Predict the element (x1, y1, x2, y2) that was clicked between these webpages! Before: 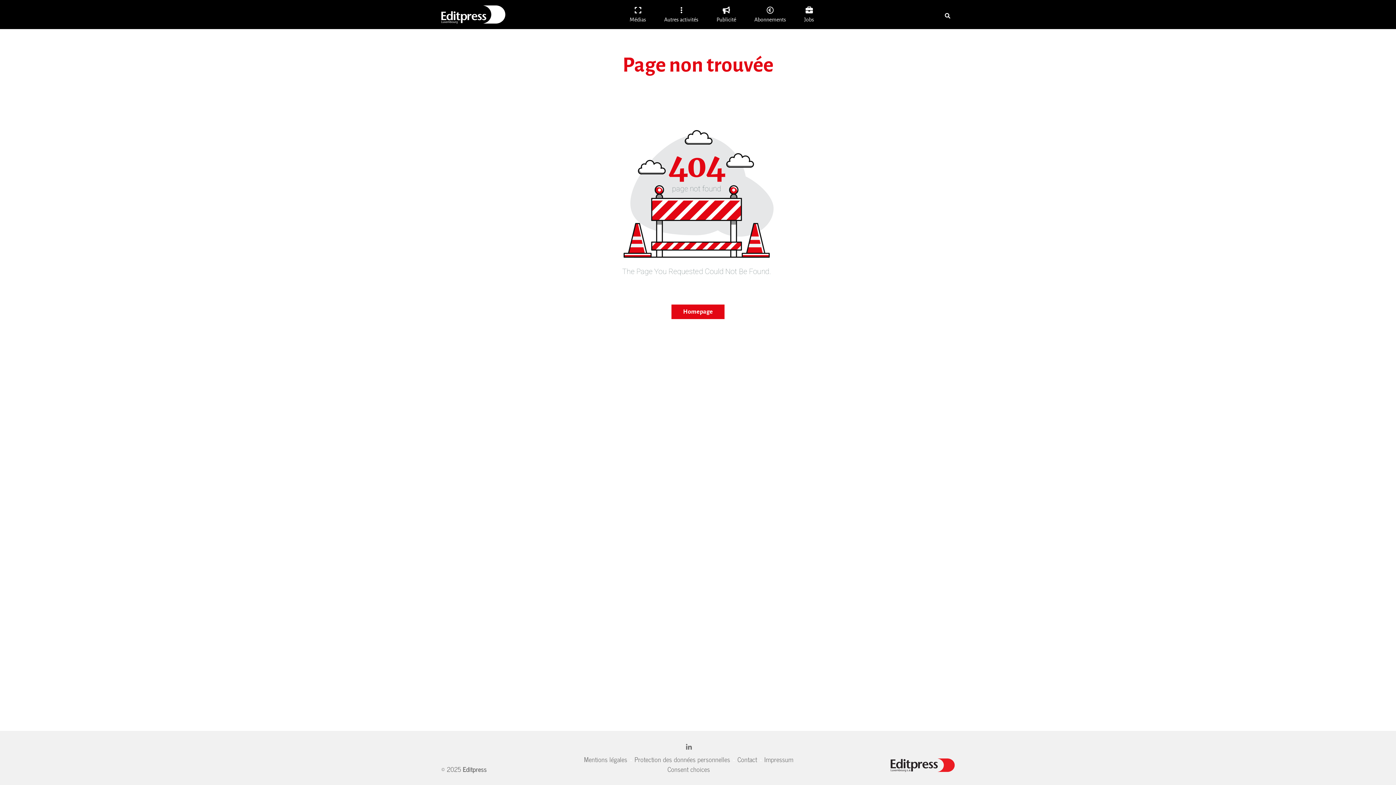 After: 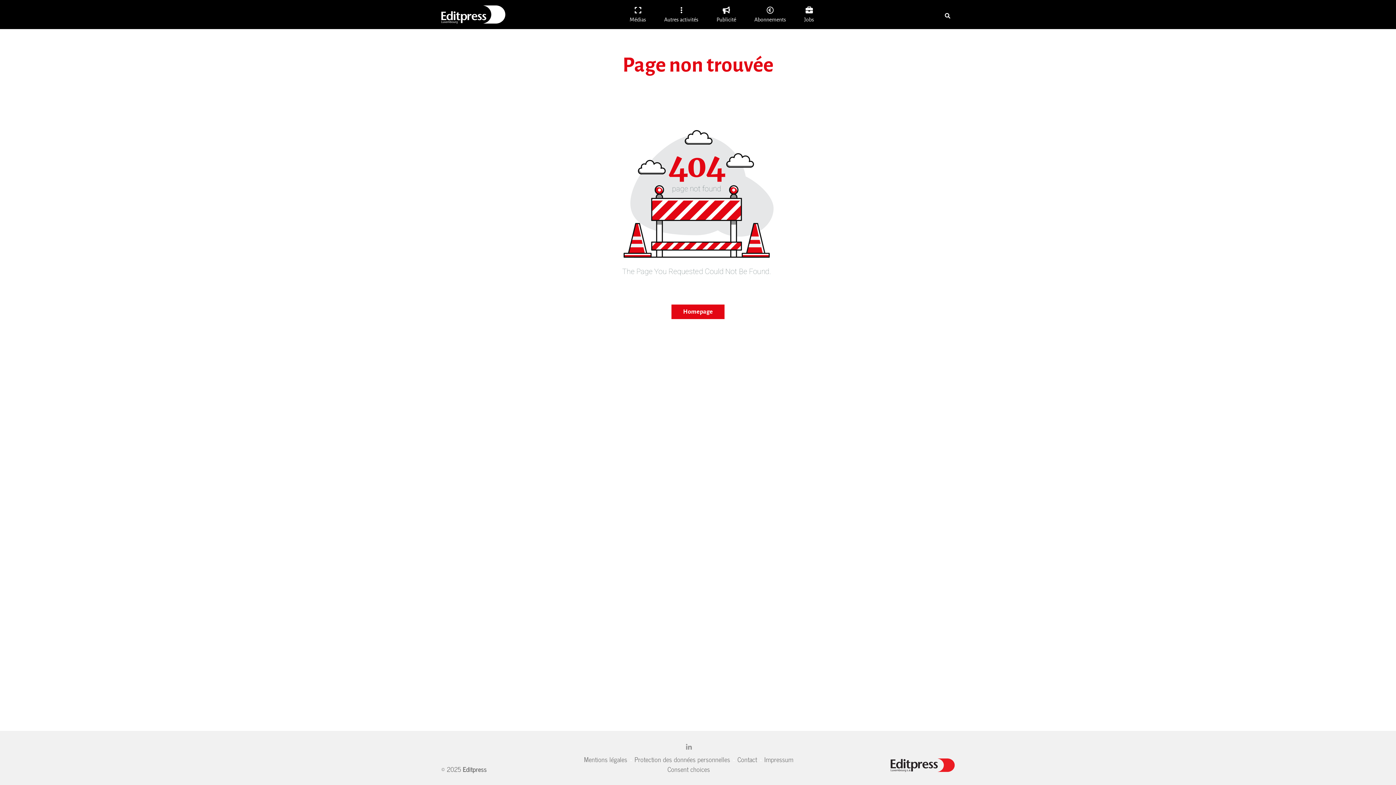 Action: bbox: (683, 742, 694, 753)